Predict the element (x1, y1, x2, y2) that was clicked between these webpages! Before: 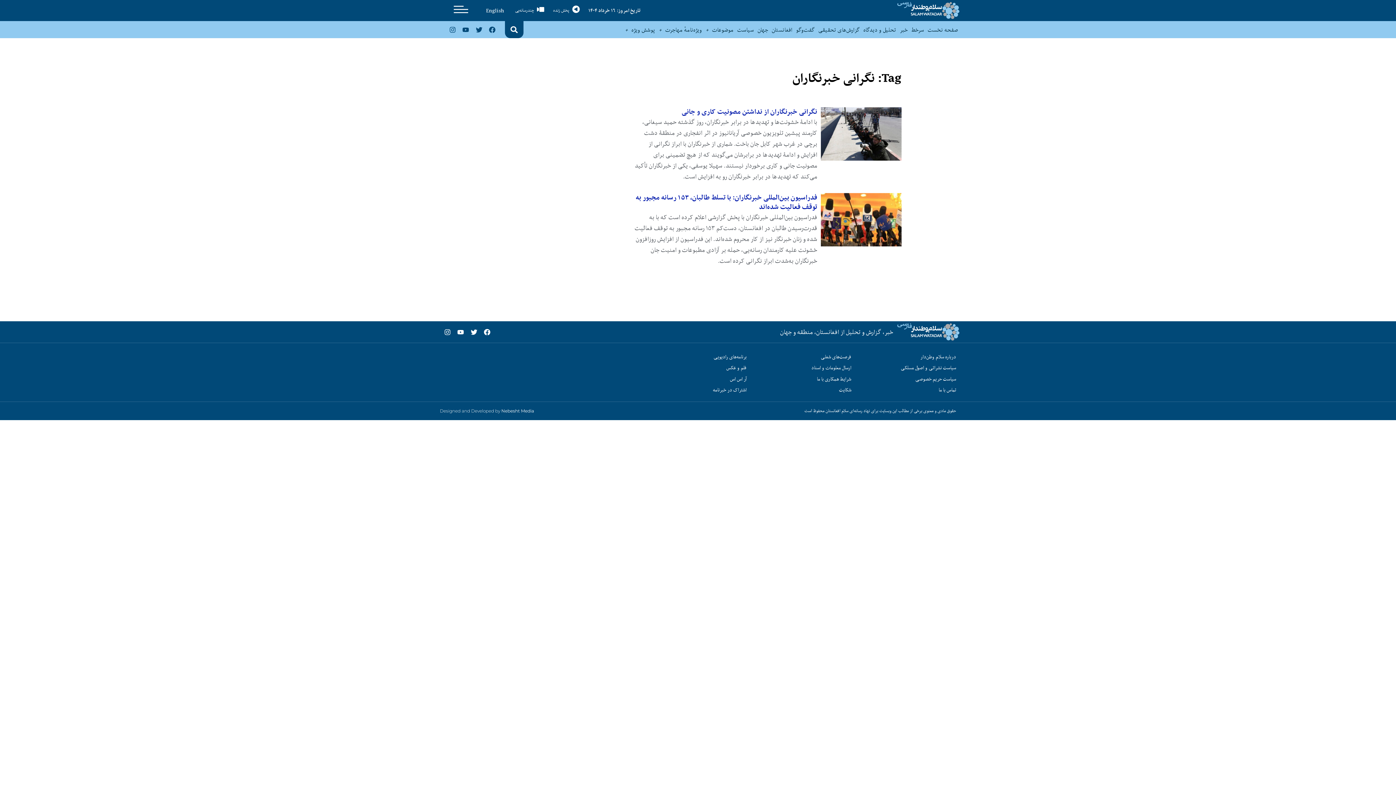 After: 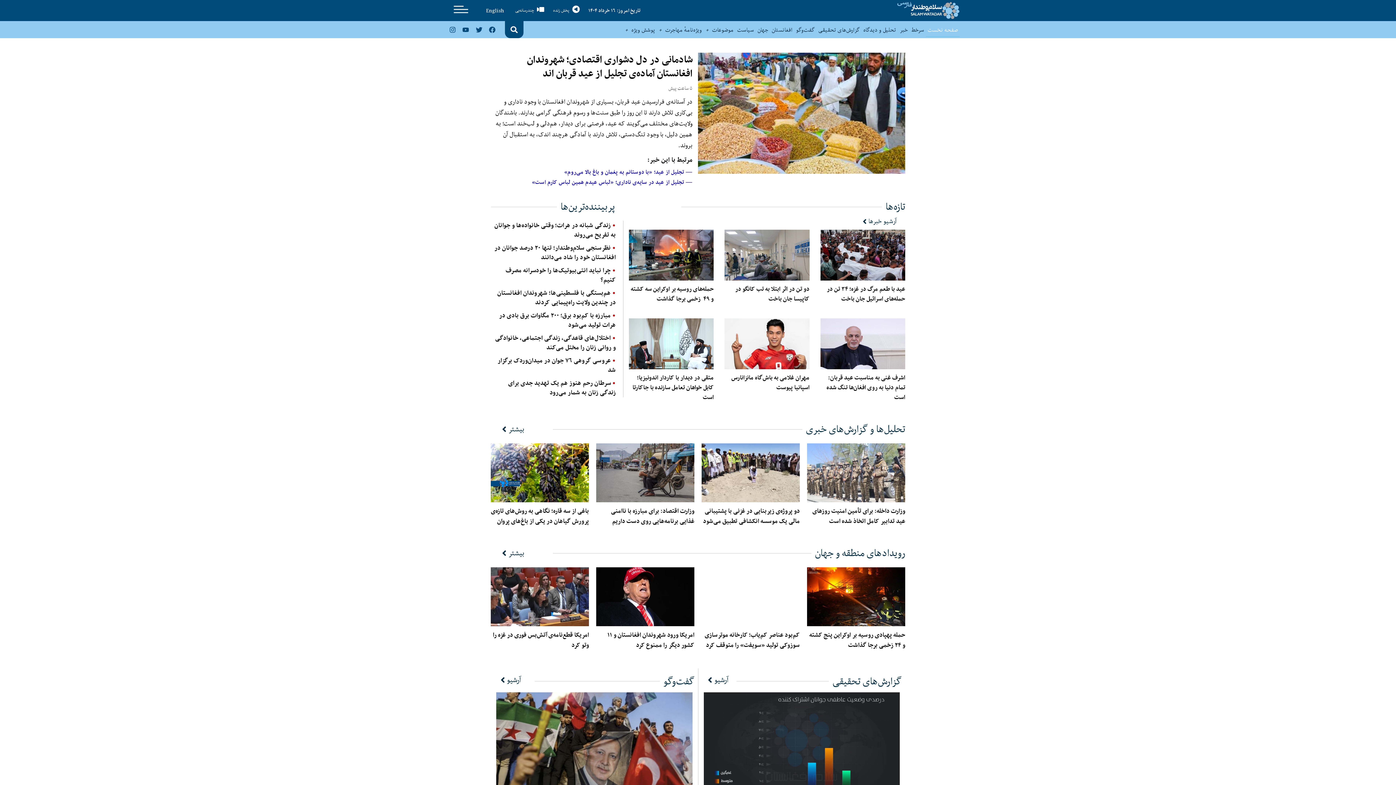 Action: label: صفحه نخست bbox: (926, 23, 960, 36)